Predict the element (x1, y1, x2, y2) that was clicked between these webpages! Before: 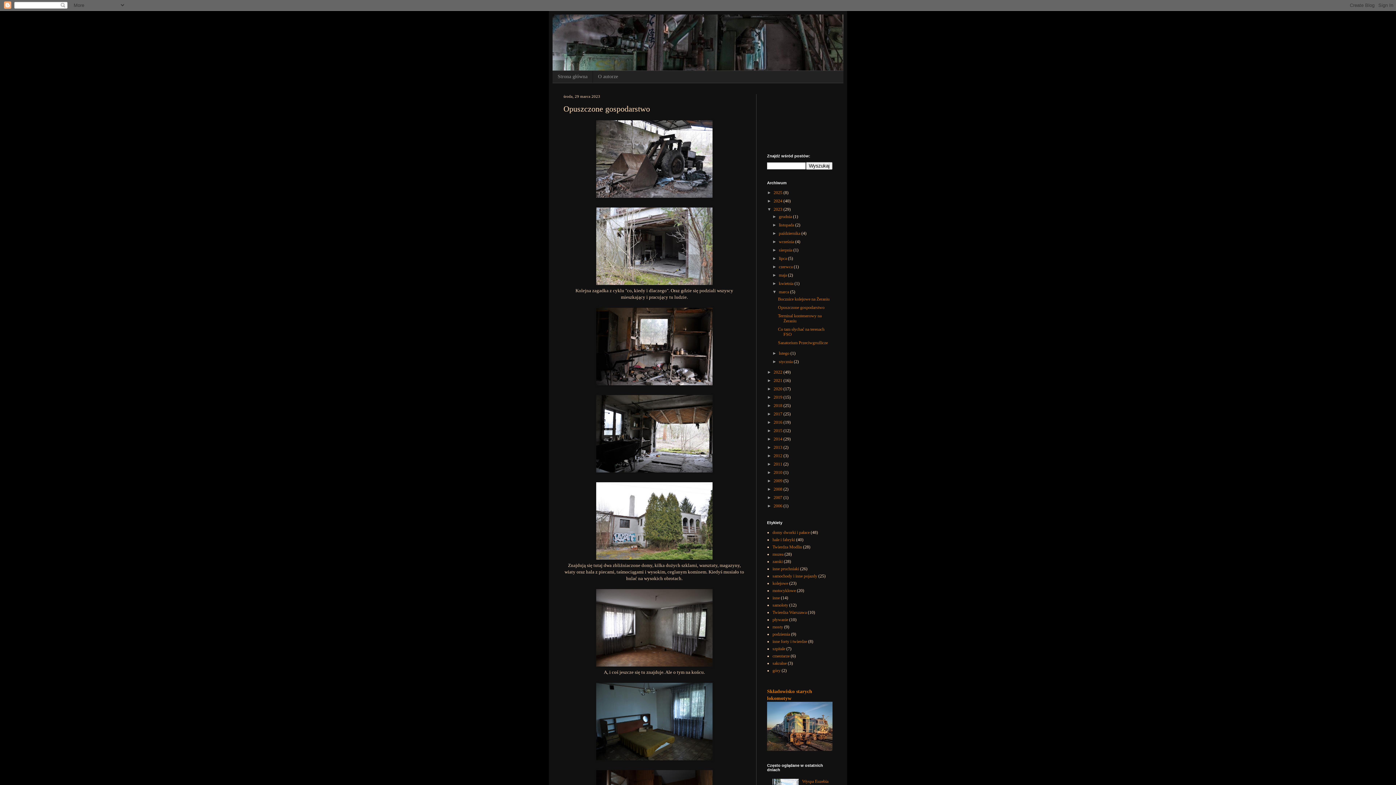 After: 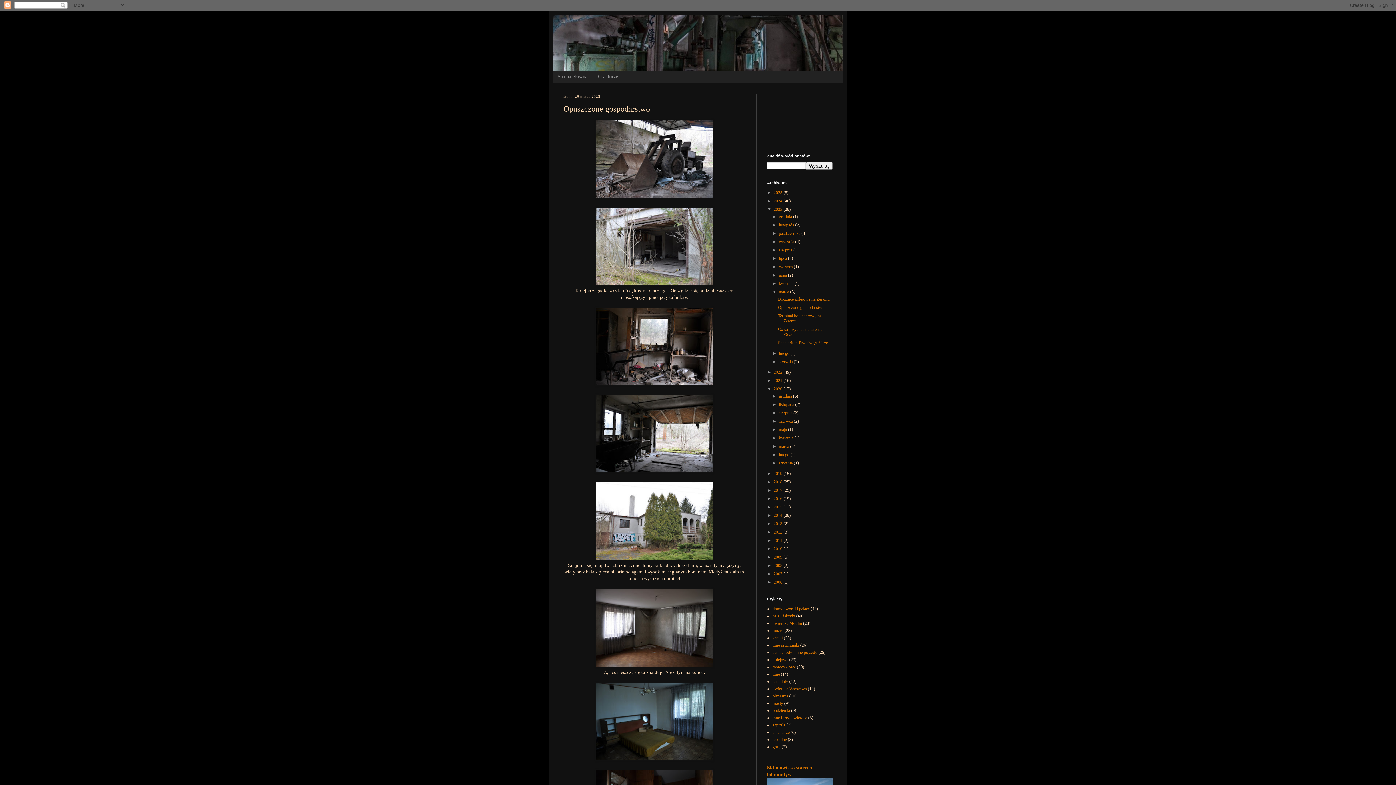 Action: bbox: (767, 386, 773, 391) label: ►  